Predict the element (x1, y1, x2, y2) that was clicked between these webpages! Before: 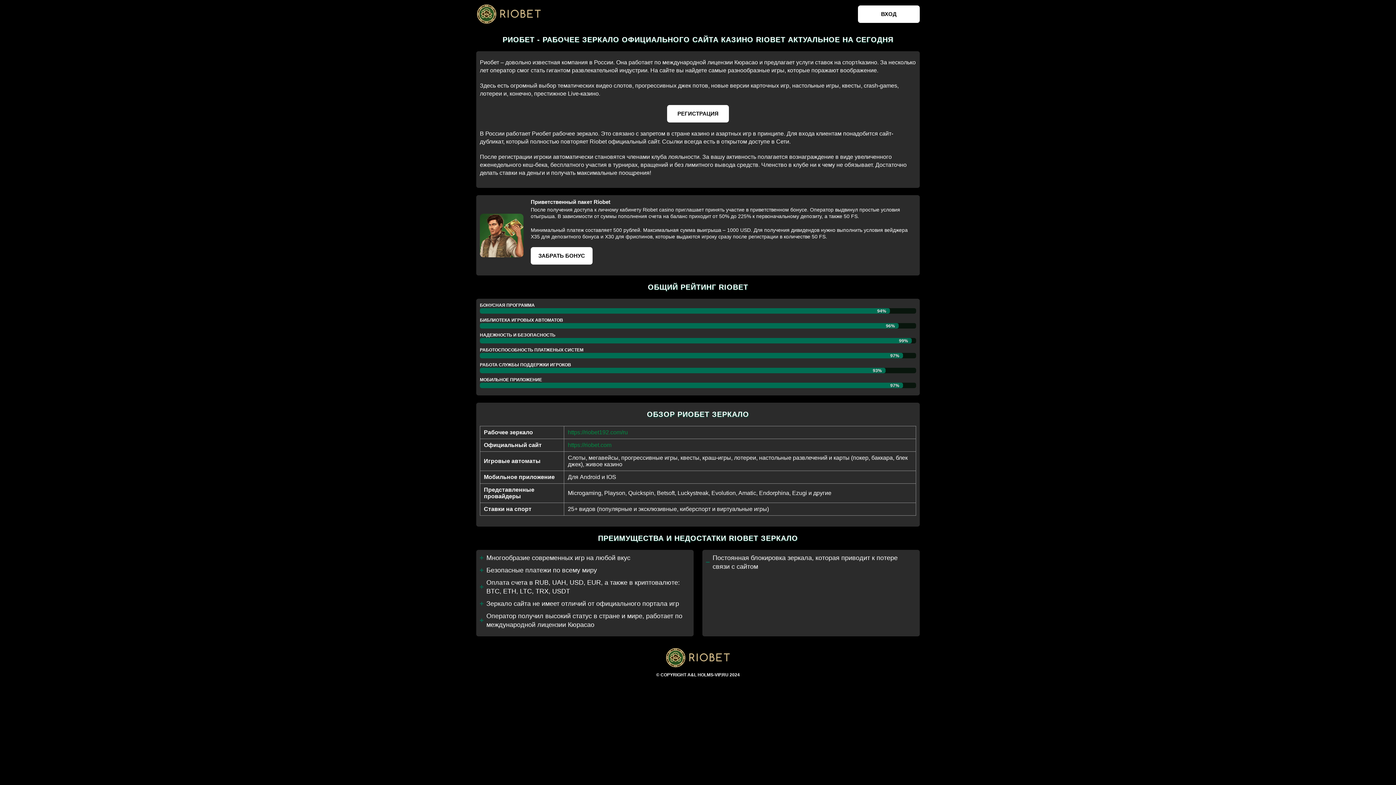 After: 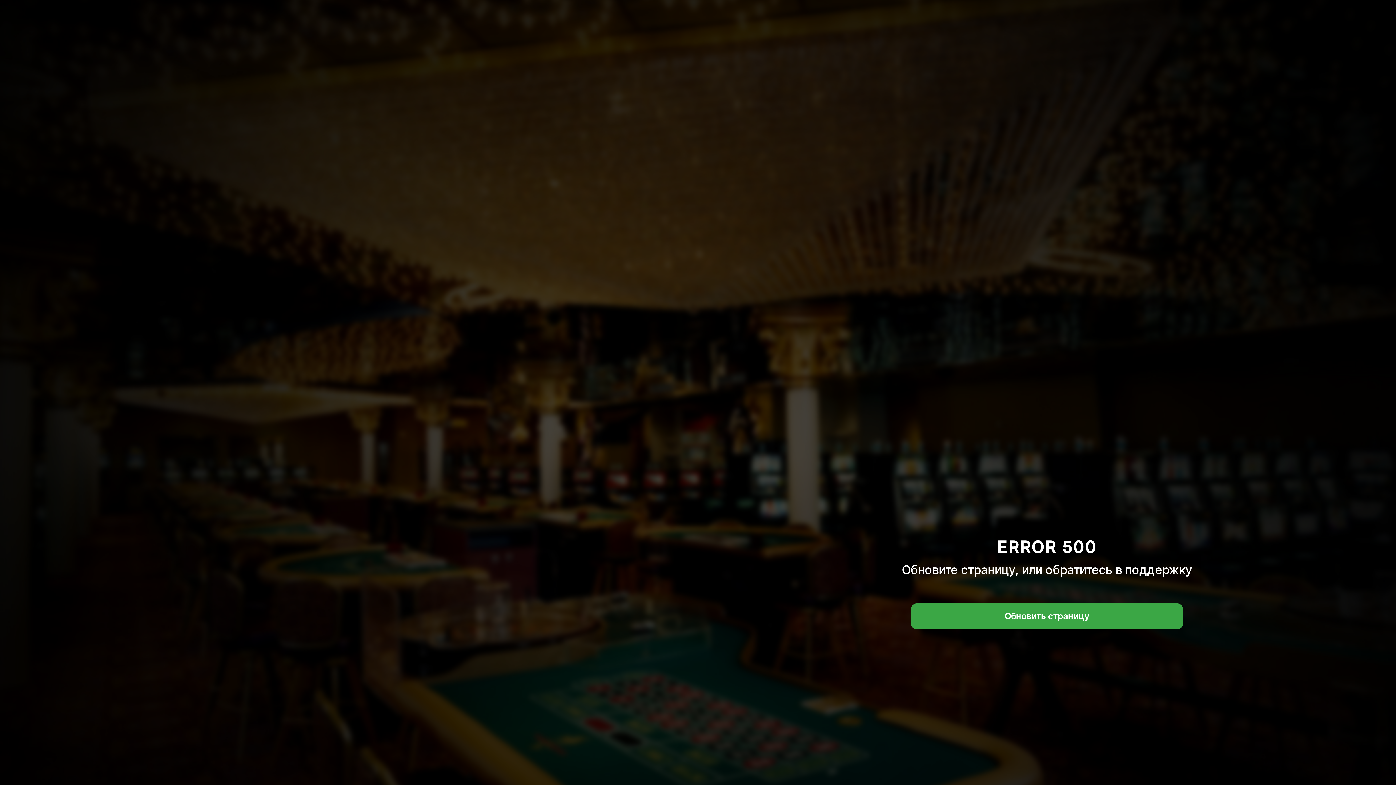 Action: bbox: (568, 429, 628, 435) label: https://riobet192.com/ru